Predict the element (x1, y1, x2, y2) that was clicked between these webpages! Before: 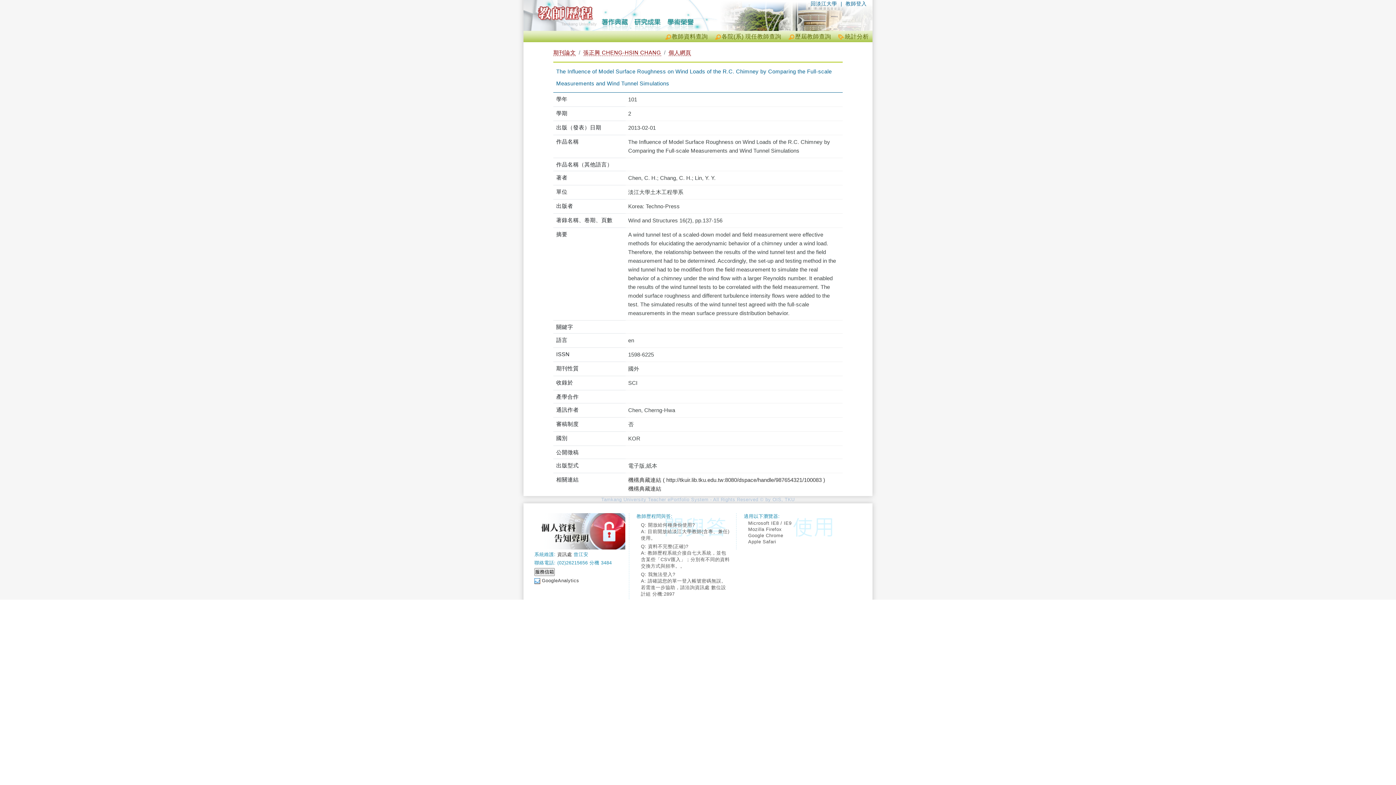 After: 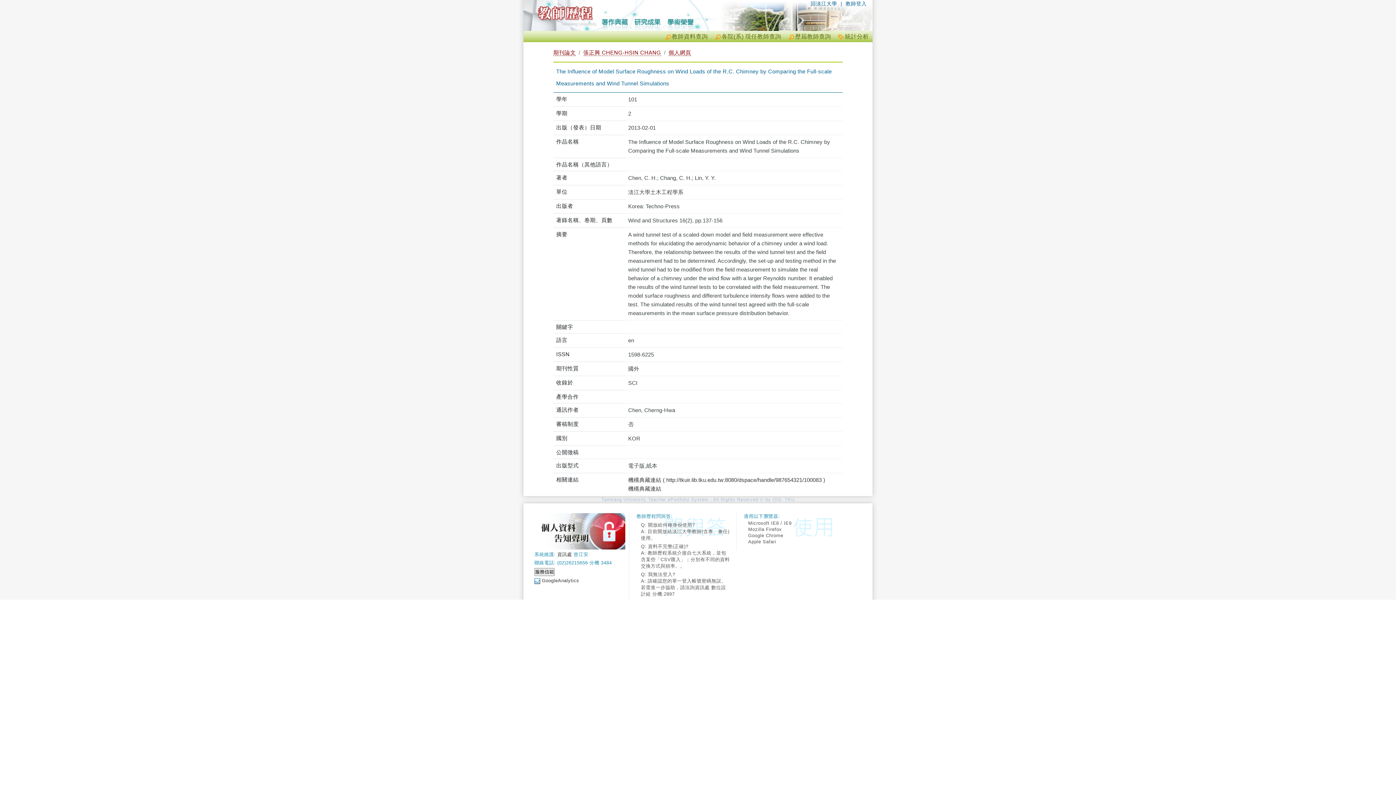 Action: bbox: (534, 513, 625, 549)